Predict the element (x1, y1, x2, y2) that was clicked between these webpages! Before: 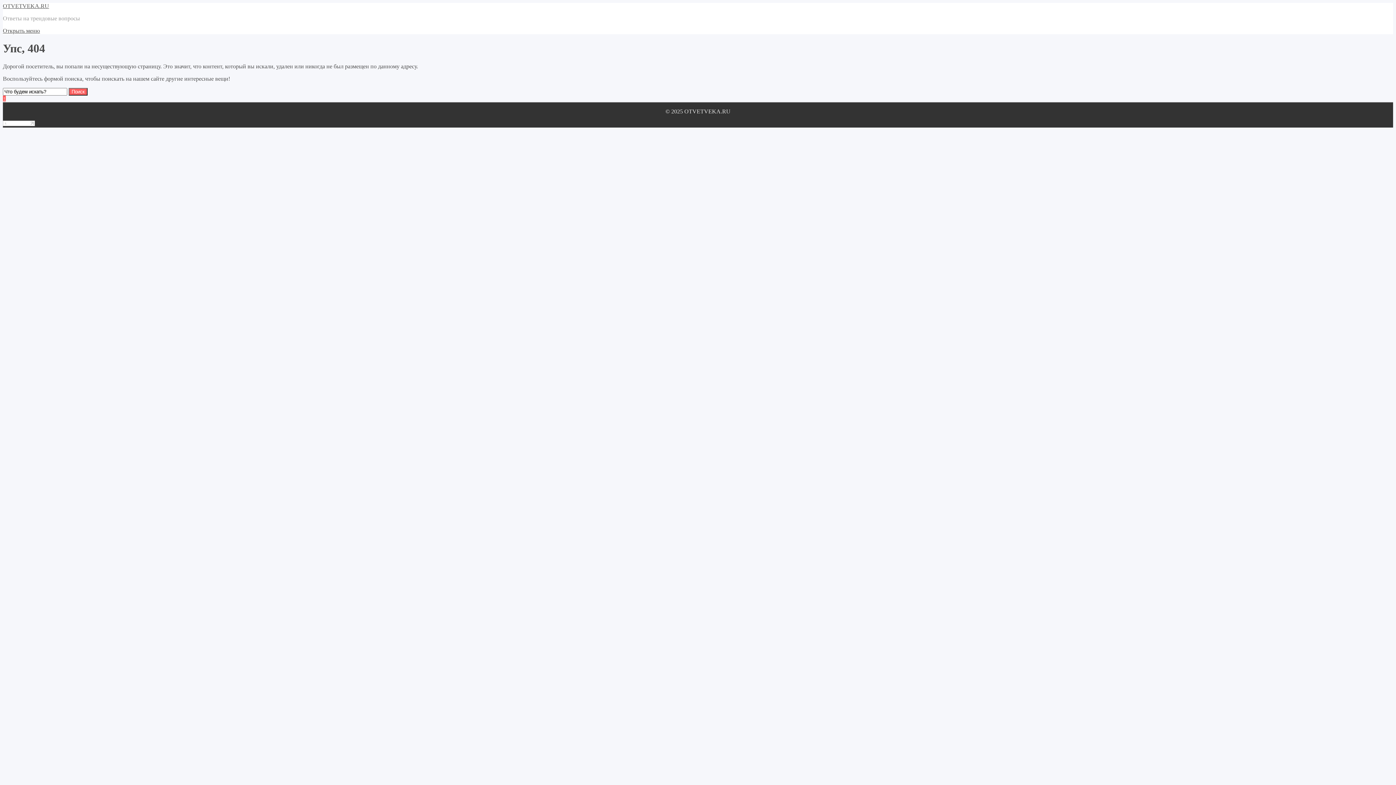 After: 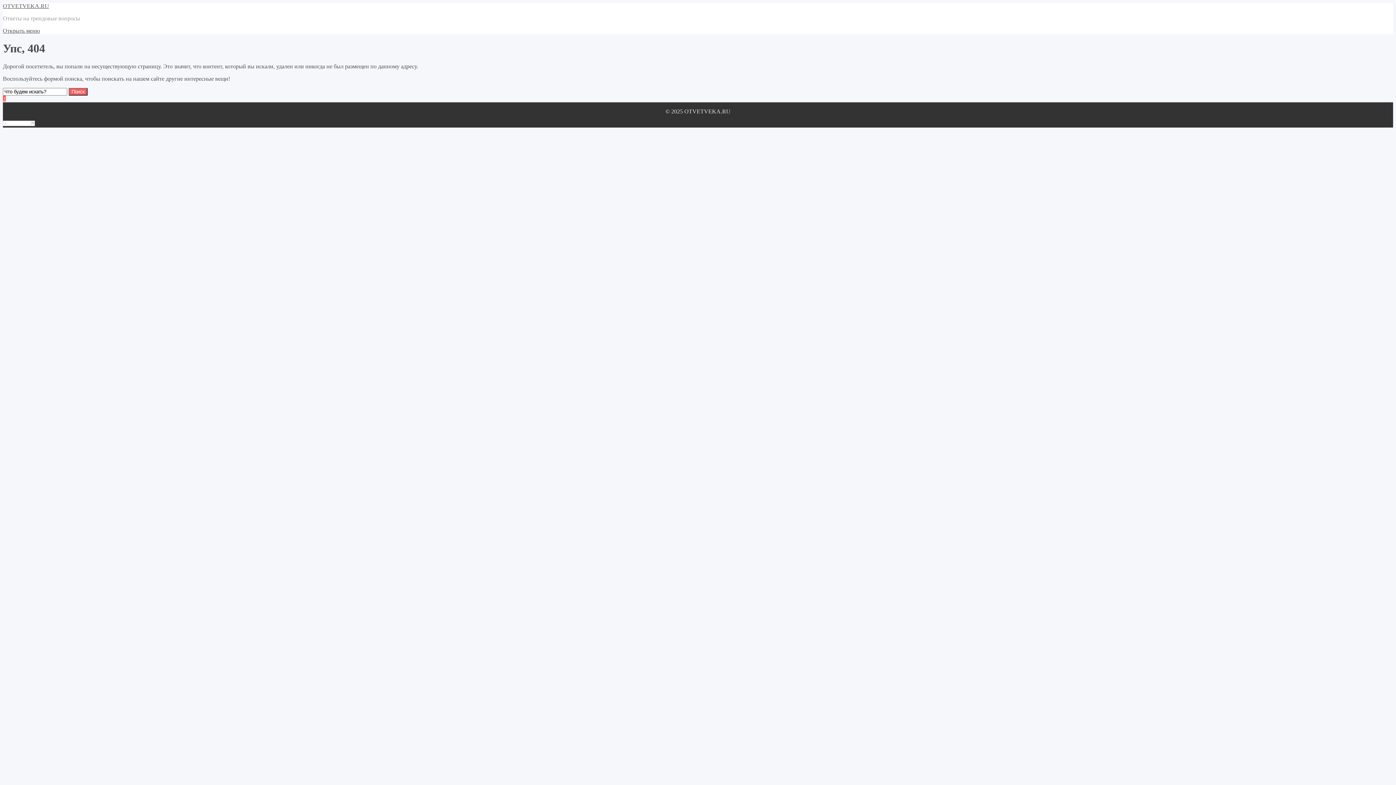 Action: label: Открыть меню bbox: (2, 27, 40, 33)